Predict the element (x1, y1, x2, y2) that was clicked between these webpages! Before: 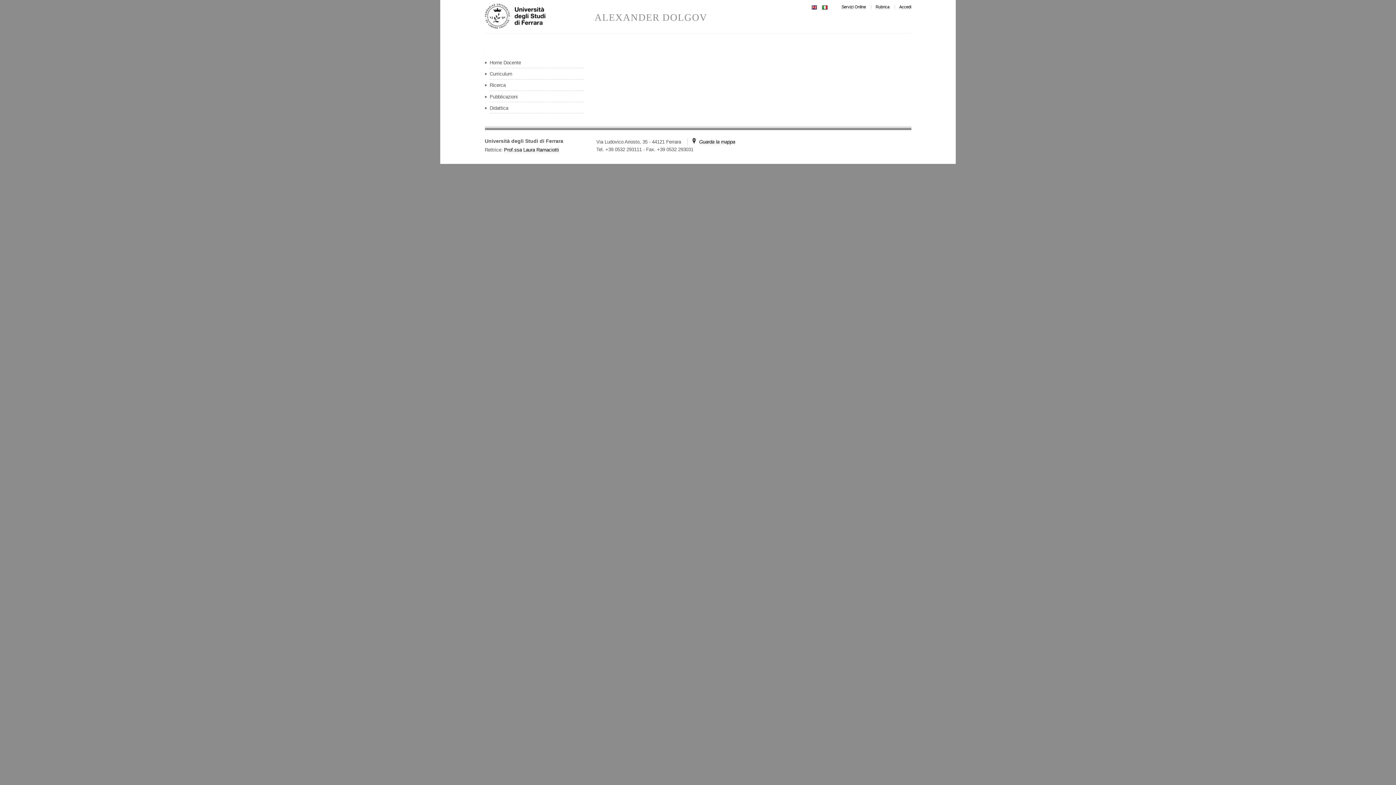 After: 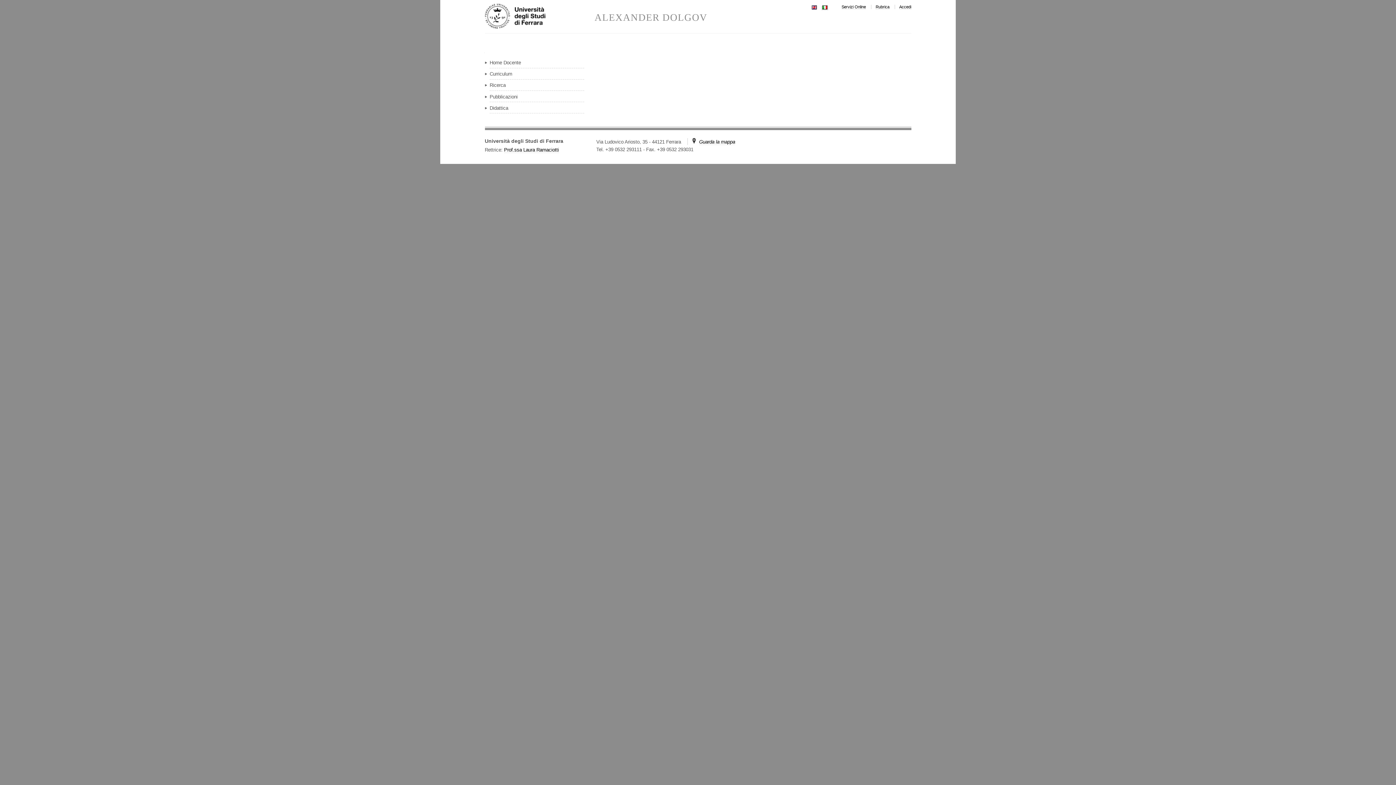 Action: label: Curriculum bbox: (489, 69, 584, 79)